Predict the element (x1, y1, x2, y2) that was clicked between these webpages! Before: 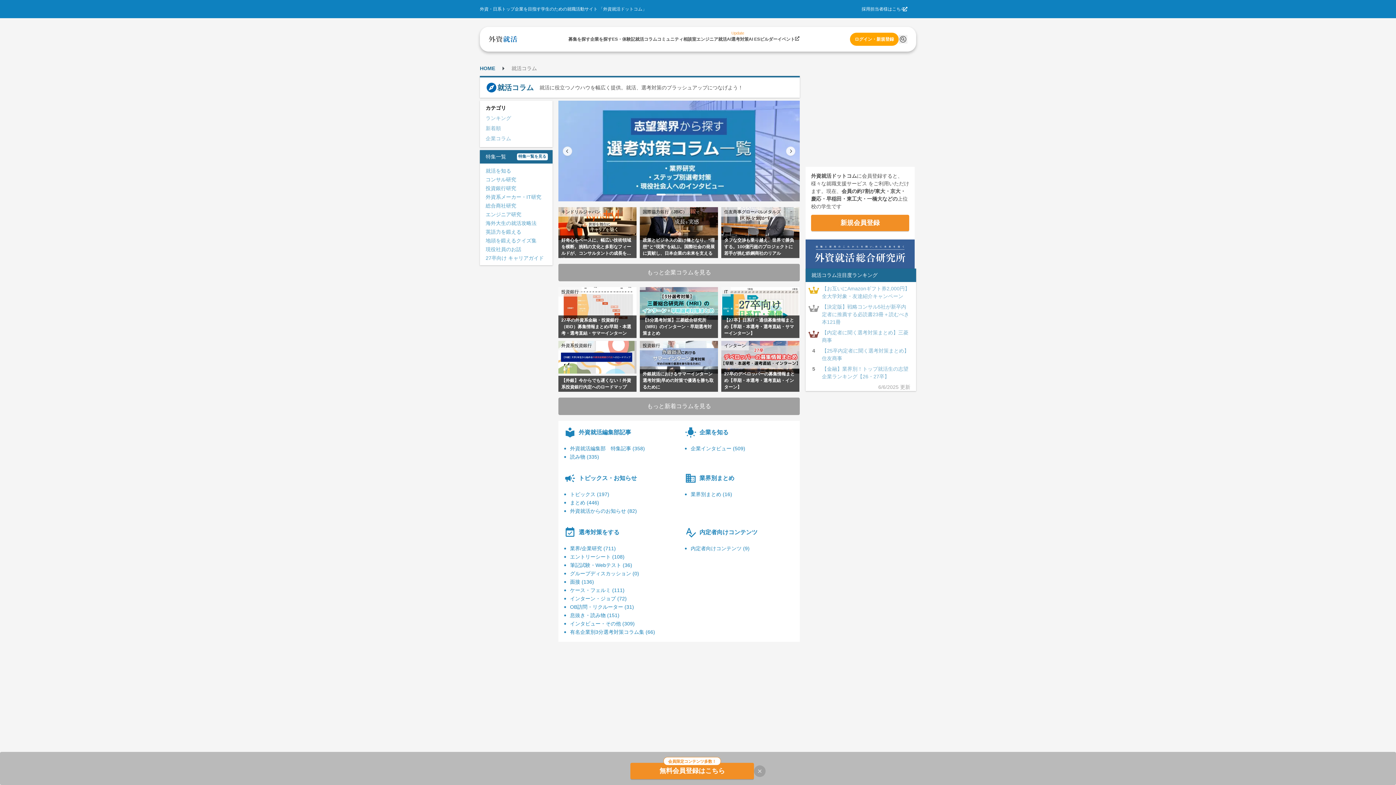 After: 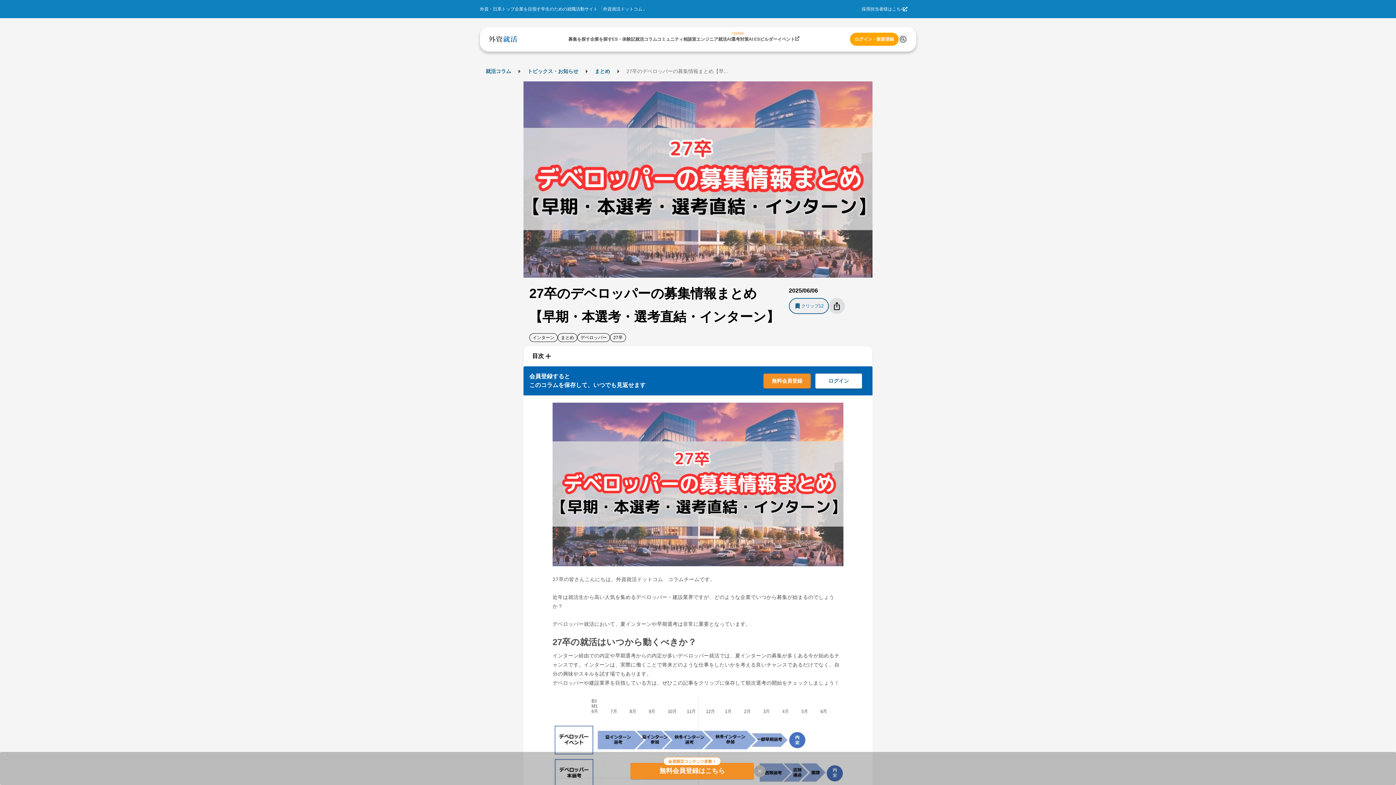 Action: bbox: (721, 341, 800, 373) label: インターン

27卒のデベロッパーの募集情報まとめ【早期・本選考・選考直結・インターン】